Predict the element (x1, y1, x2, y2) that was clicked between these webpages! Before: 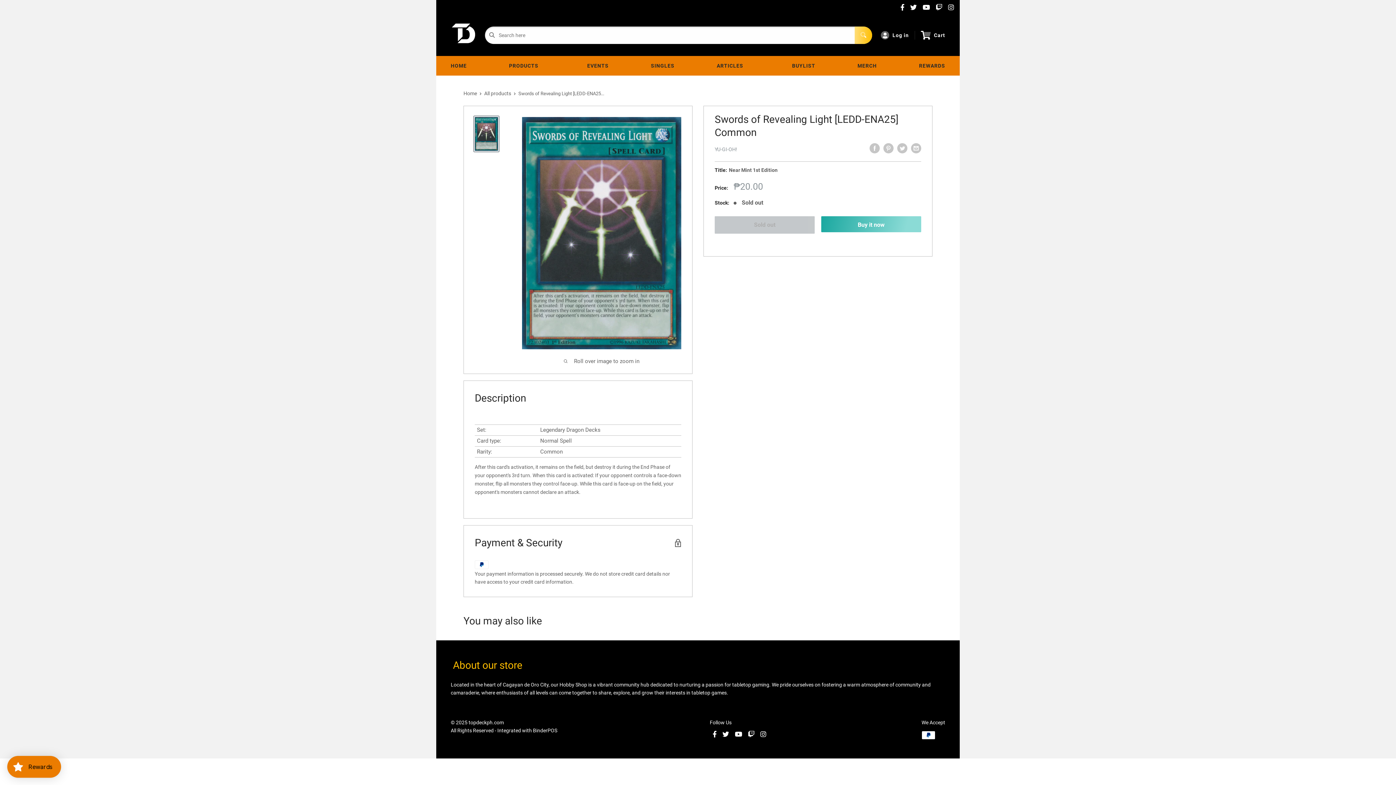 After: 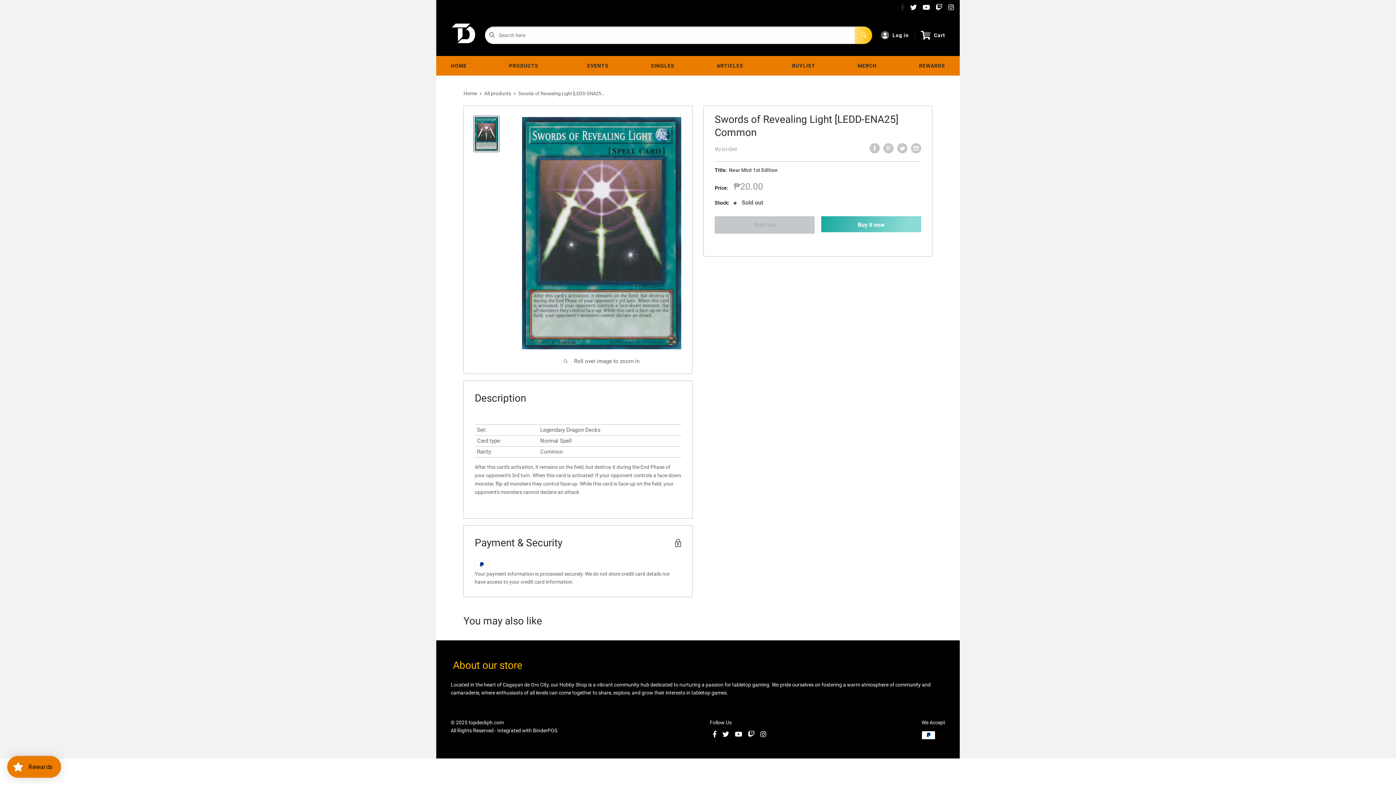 Action: bbox: (897, 3, 907, 11)